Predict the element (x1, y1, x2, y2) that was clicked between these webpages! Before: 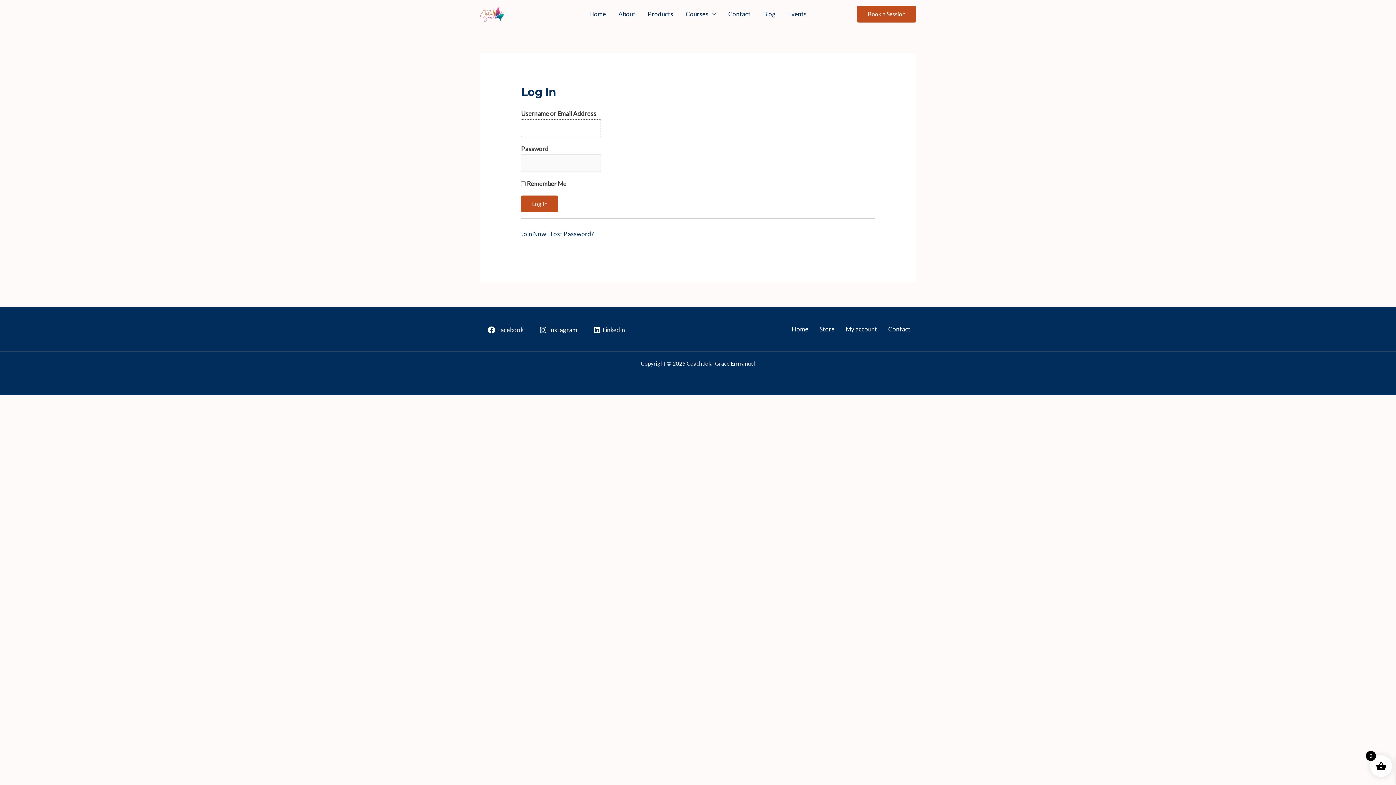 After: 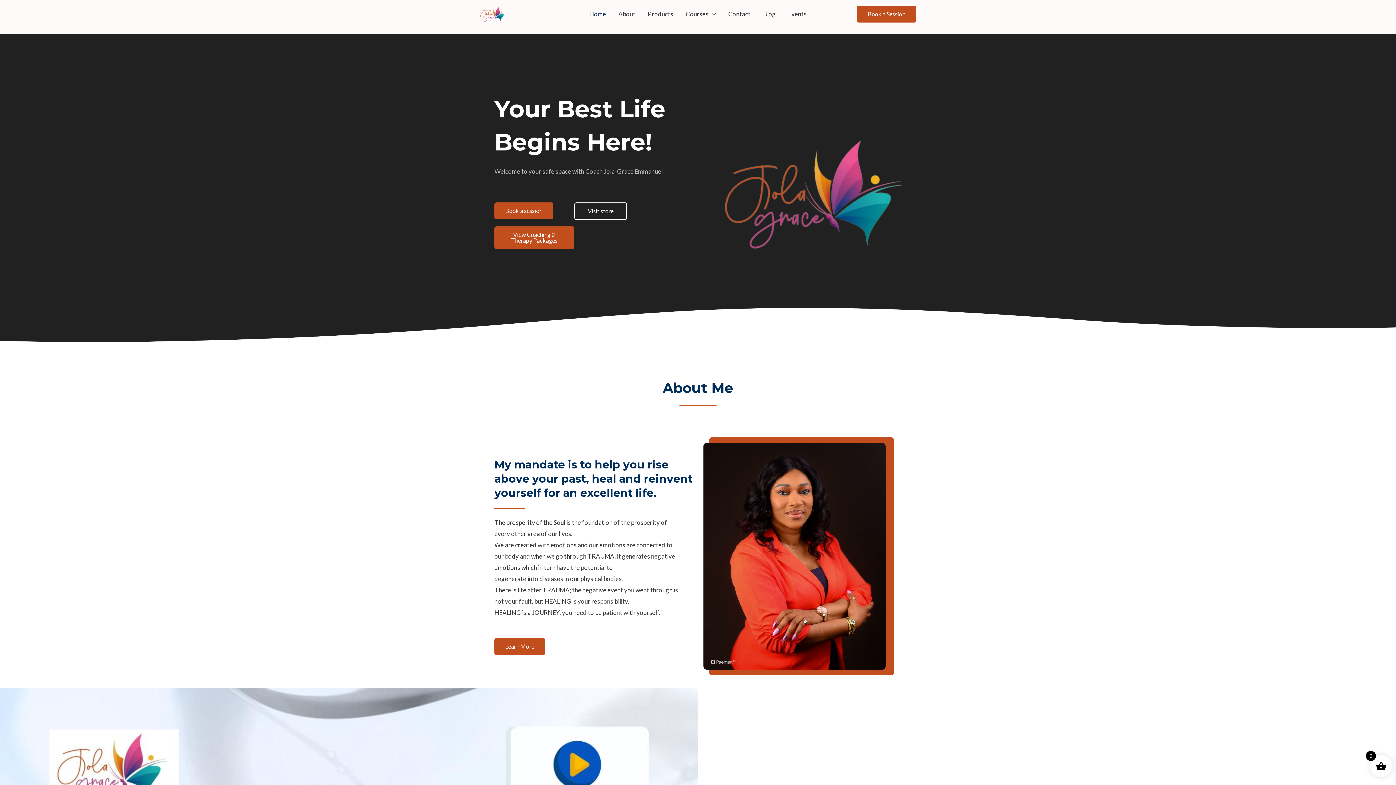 Action: label: Home bbox: (583, 1, 612, 26)